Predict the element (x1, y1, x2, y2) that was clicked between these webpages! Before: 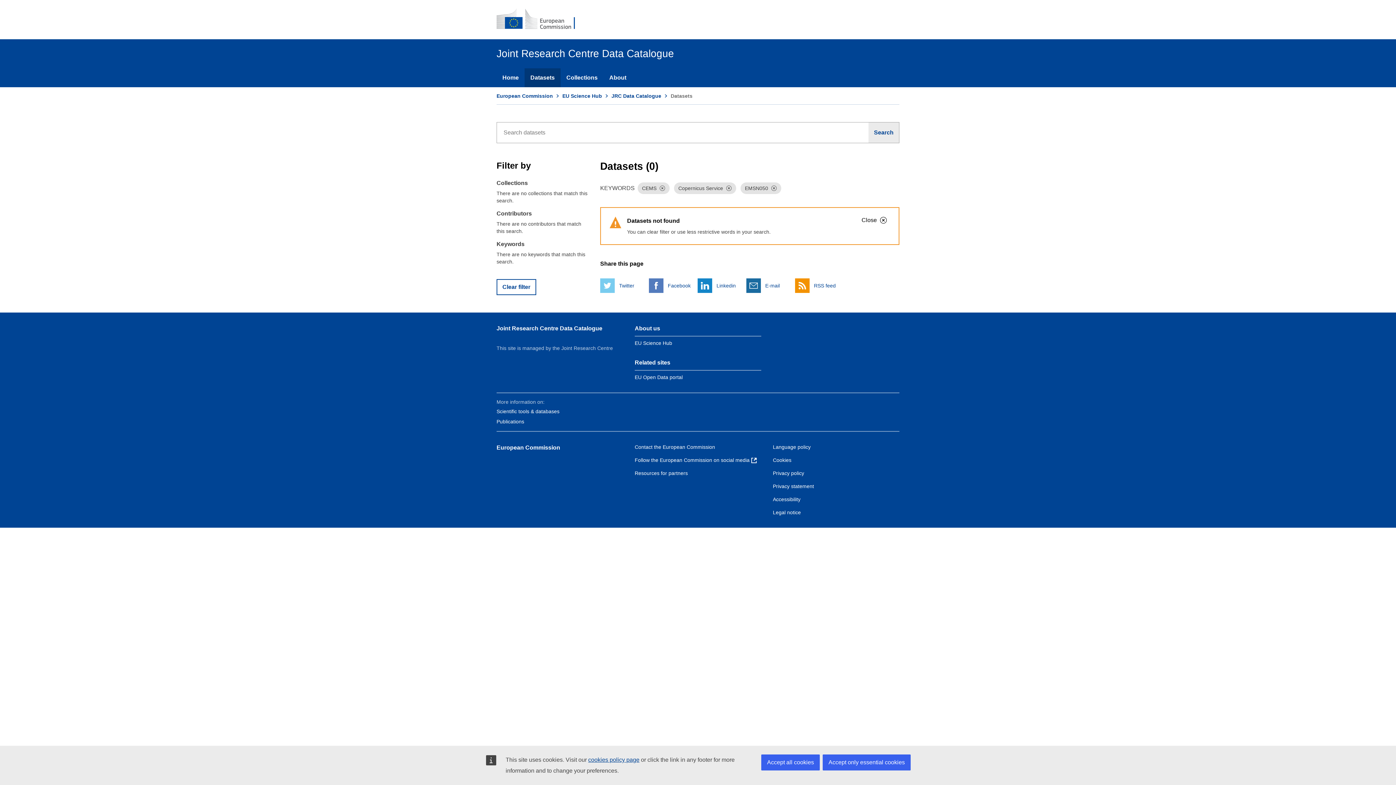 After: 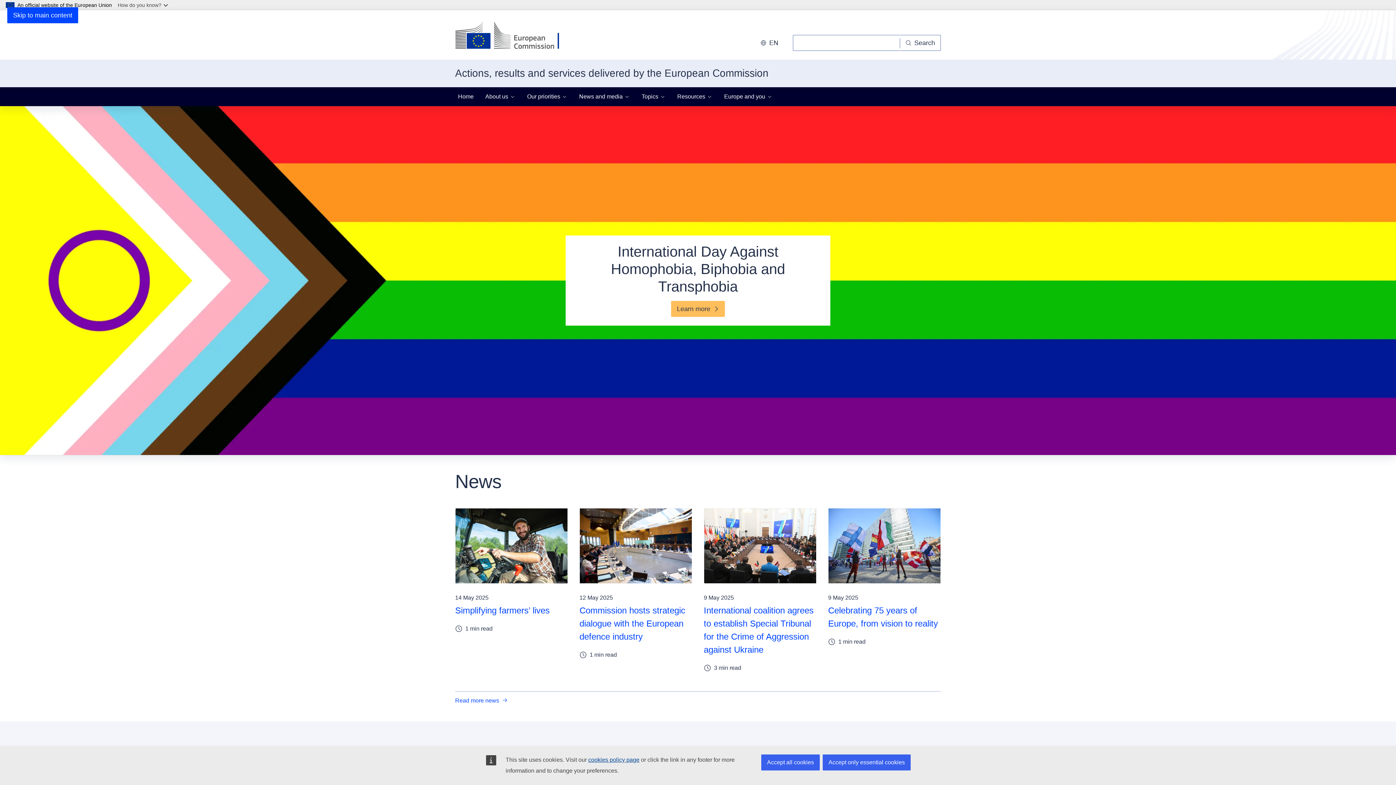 Action: bbox: (496, 8, 584, 30) label: European Commission